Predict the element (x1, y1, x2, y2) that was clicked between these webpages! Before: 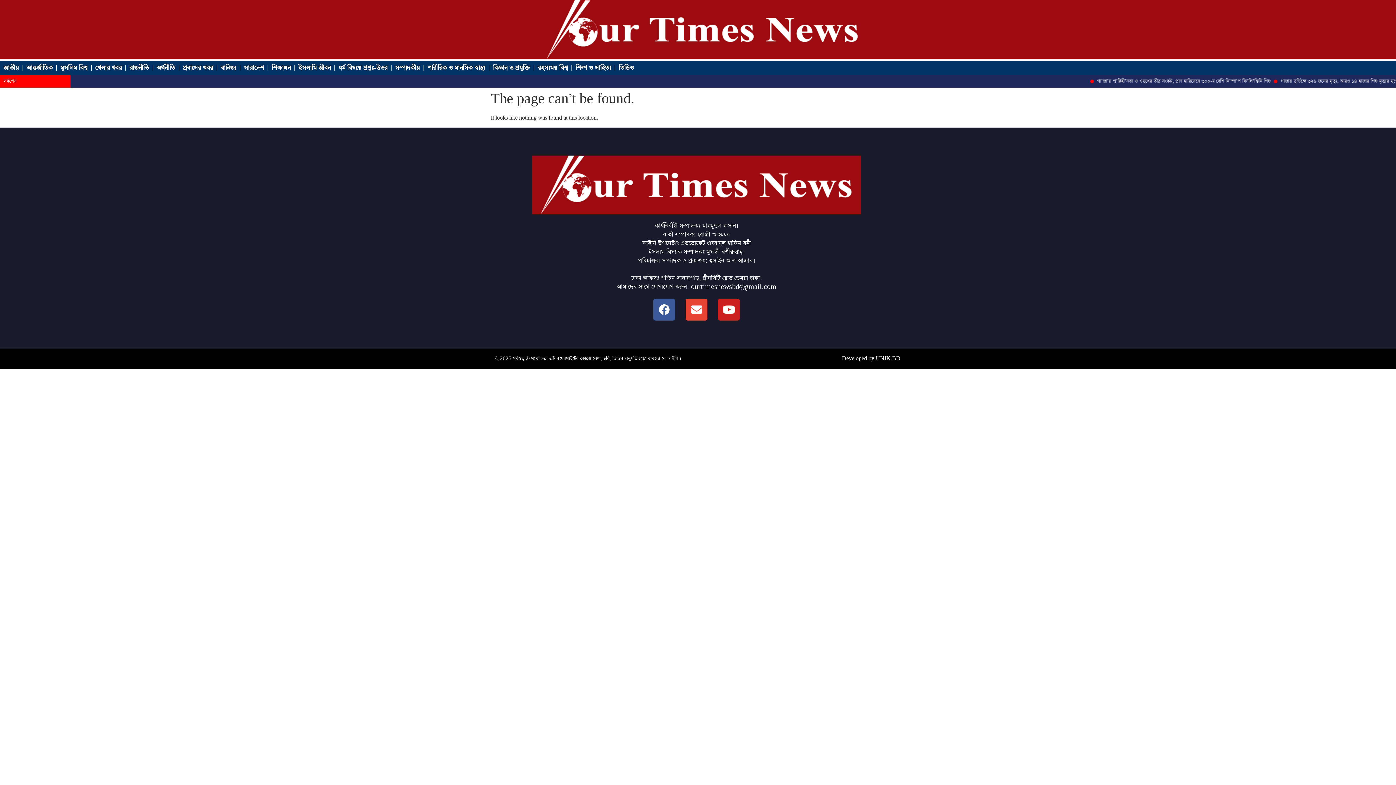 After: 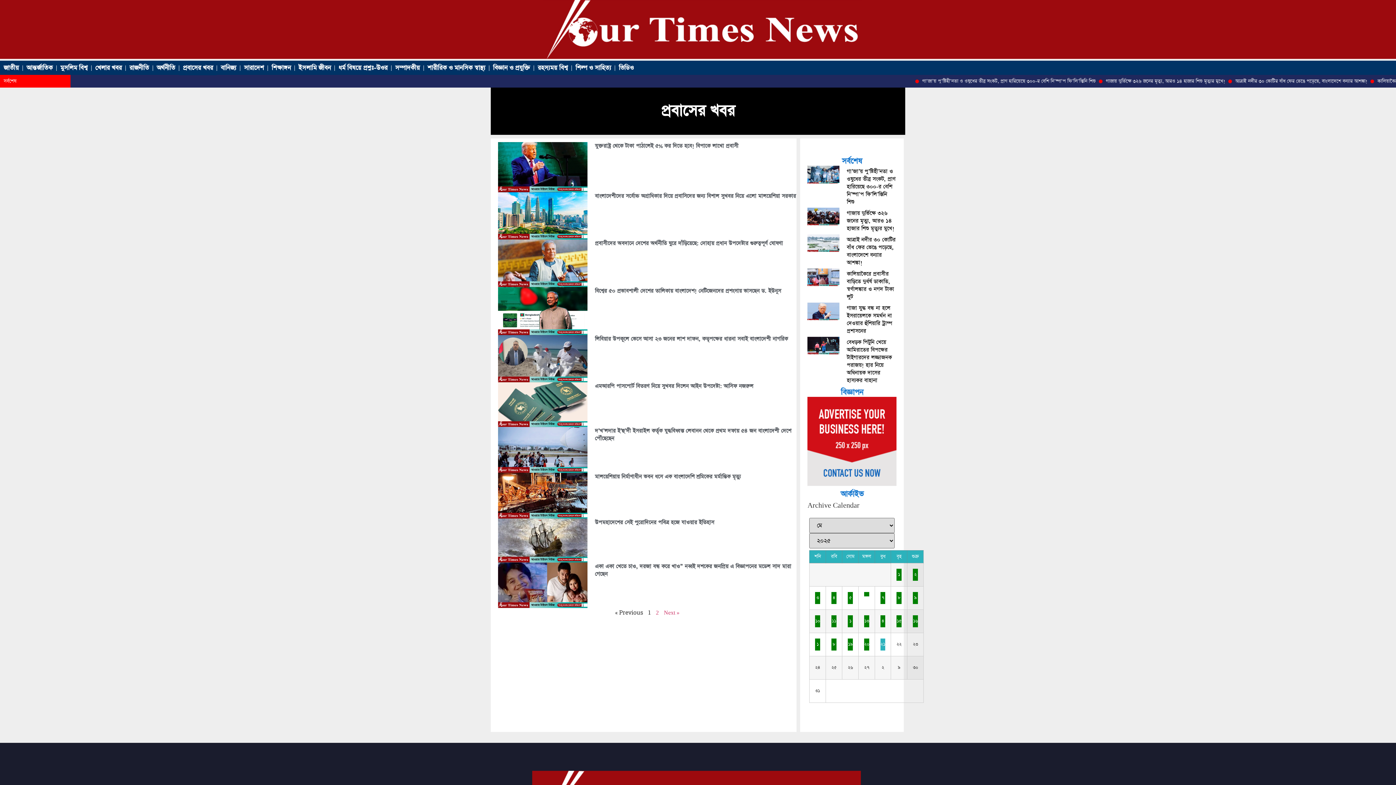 Action: bbox: (179, 60, 216, 75) label: প্রবাসের খবর